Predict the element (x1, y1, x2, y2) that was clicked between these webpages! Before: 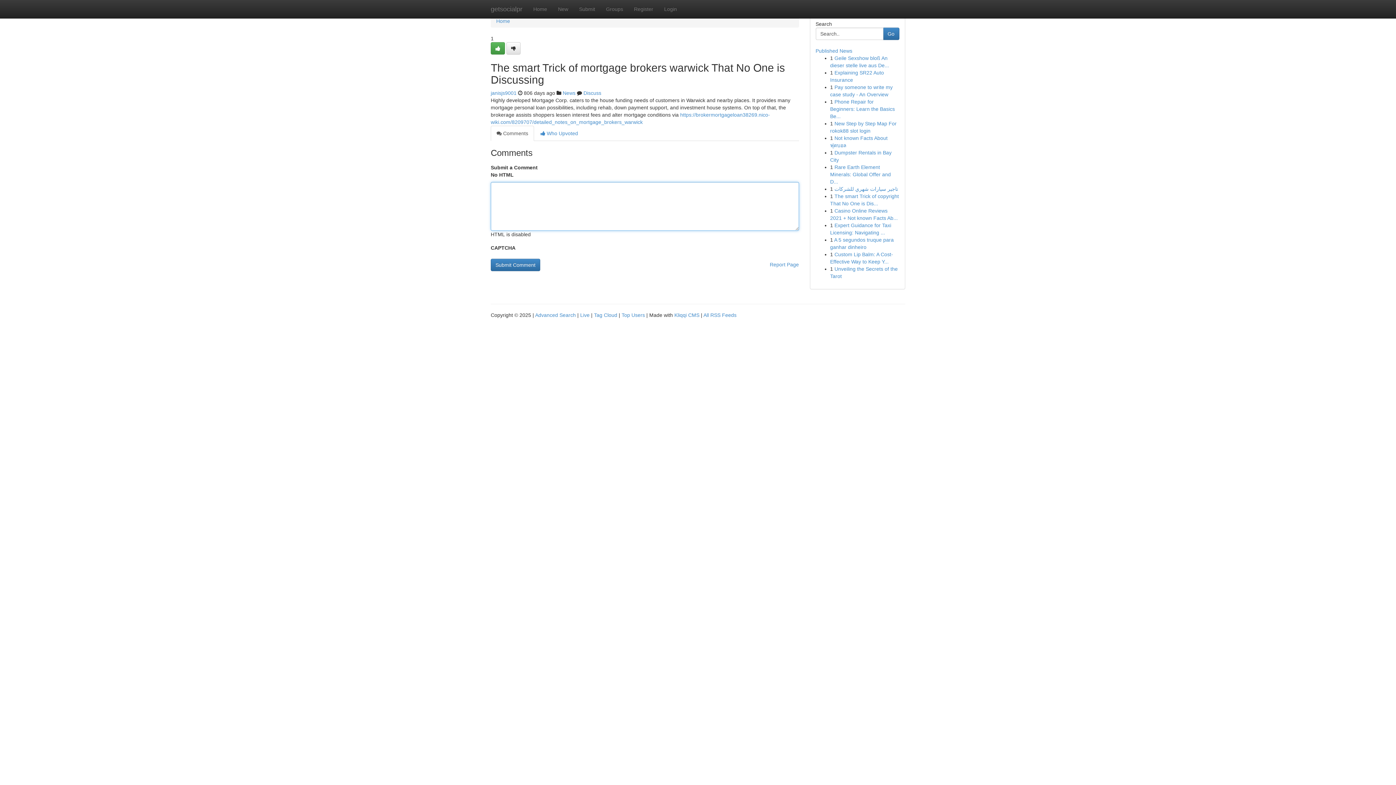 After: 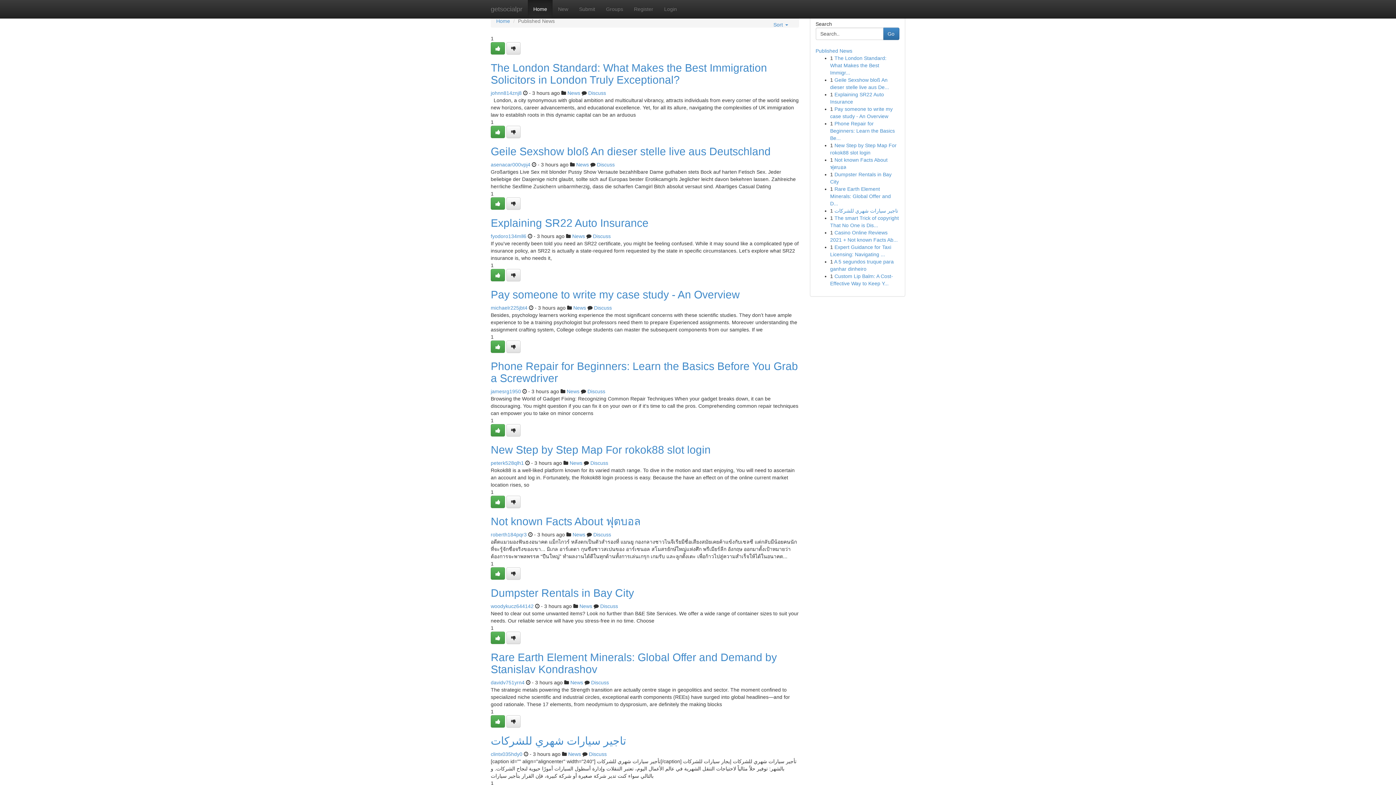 Action: label: getsocialpr bbox: (485, 0, 528, 18)